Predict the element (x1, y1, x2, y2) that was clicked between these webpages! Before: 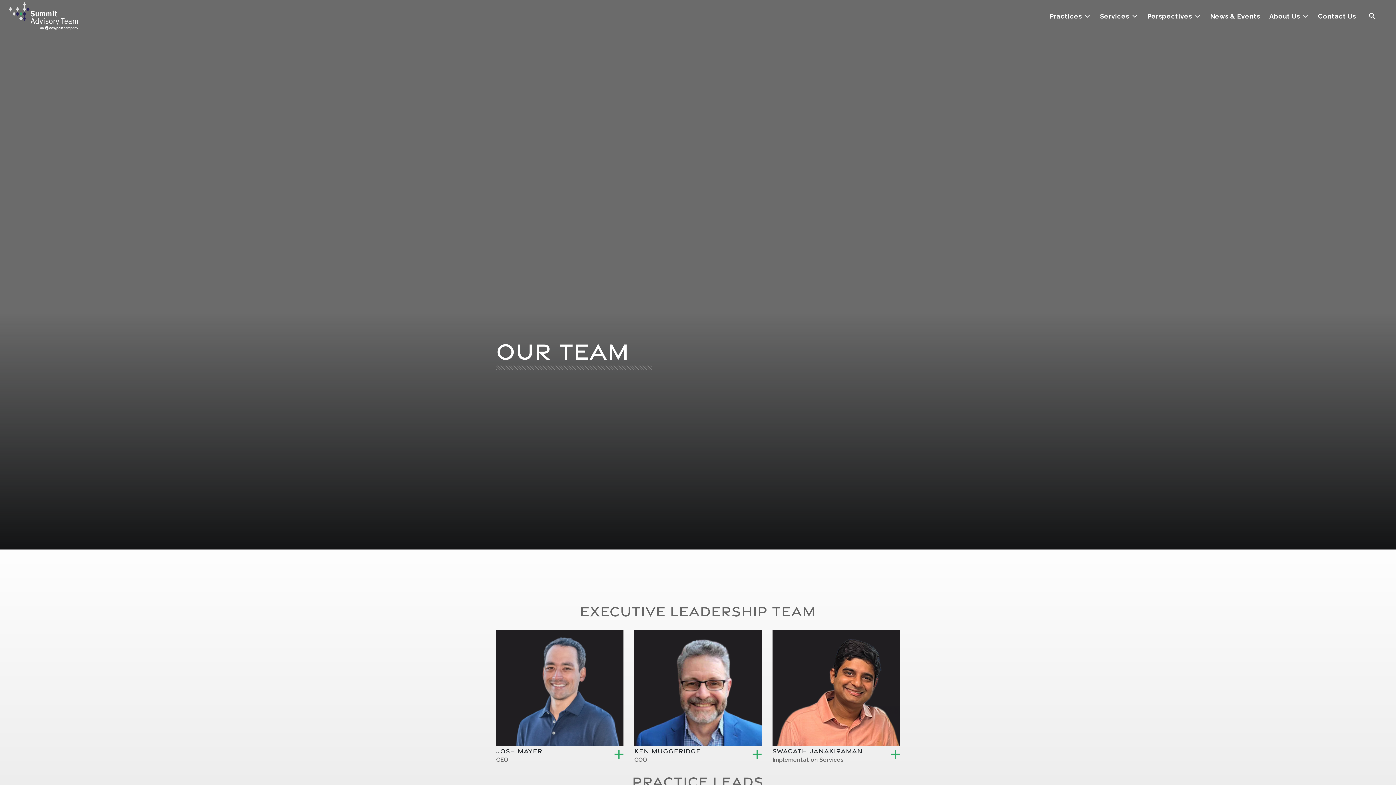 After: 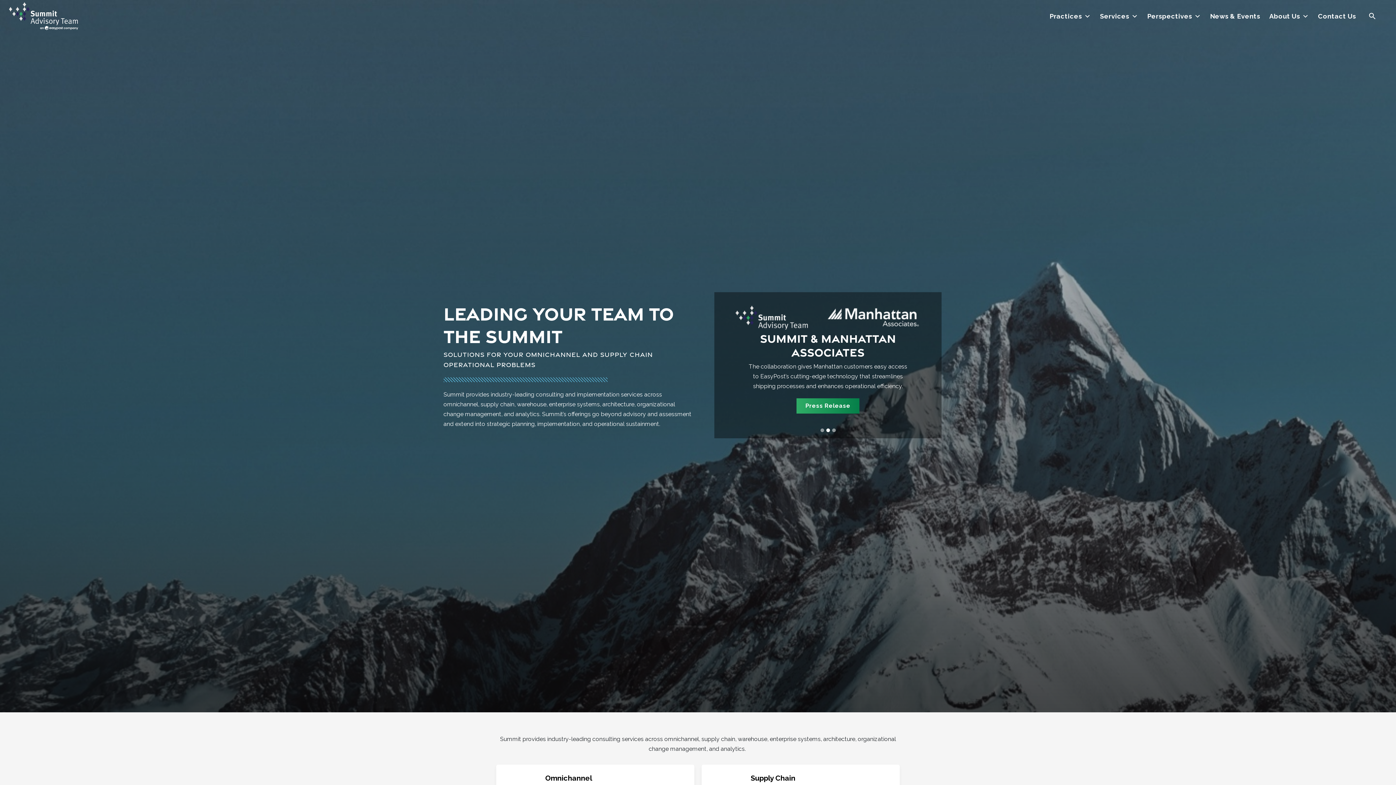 Action: bbox: (9, 2, 78, 31)